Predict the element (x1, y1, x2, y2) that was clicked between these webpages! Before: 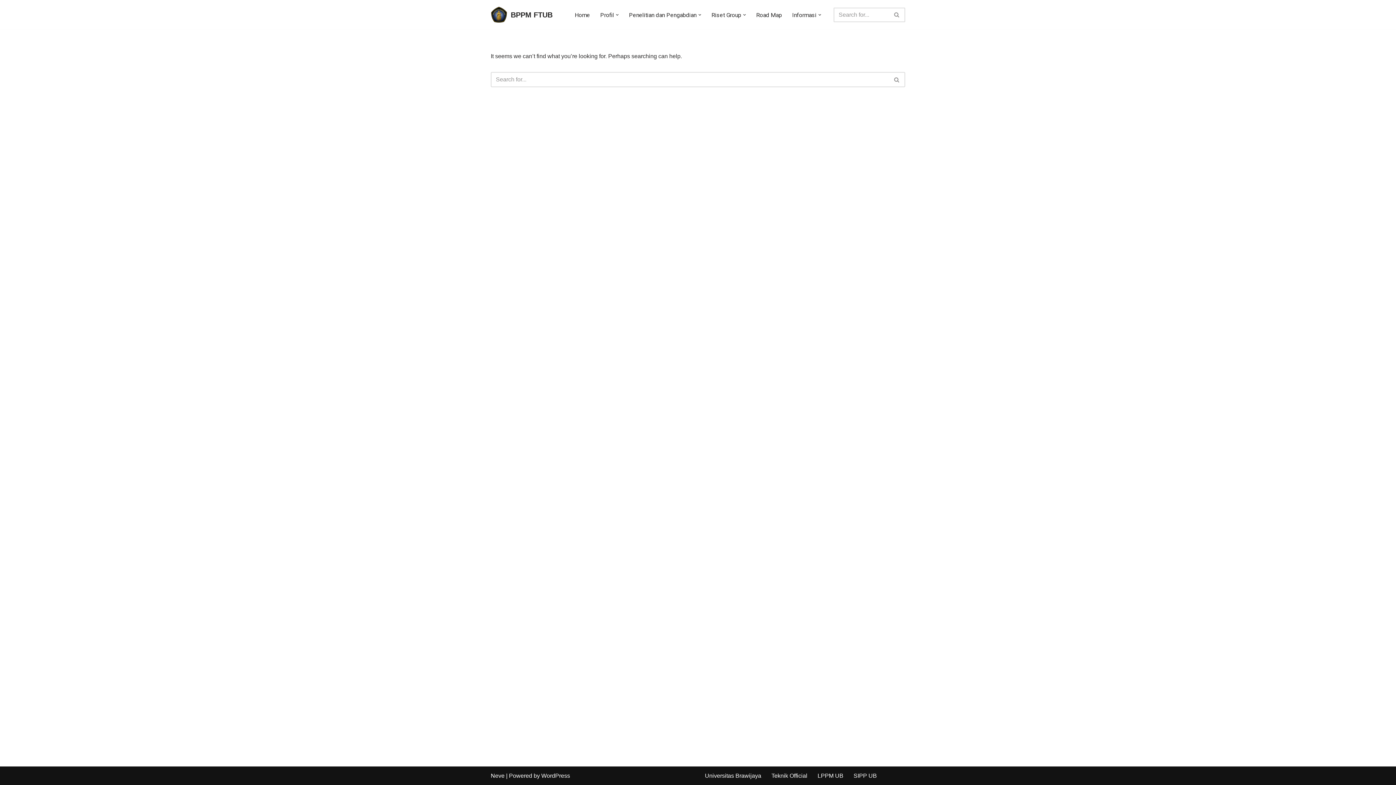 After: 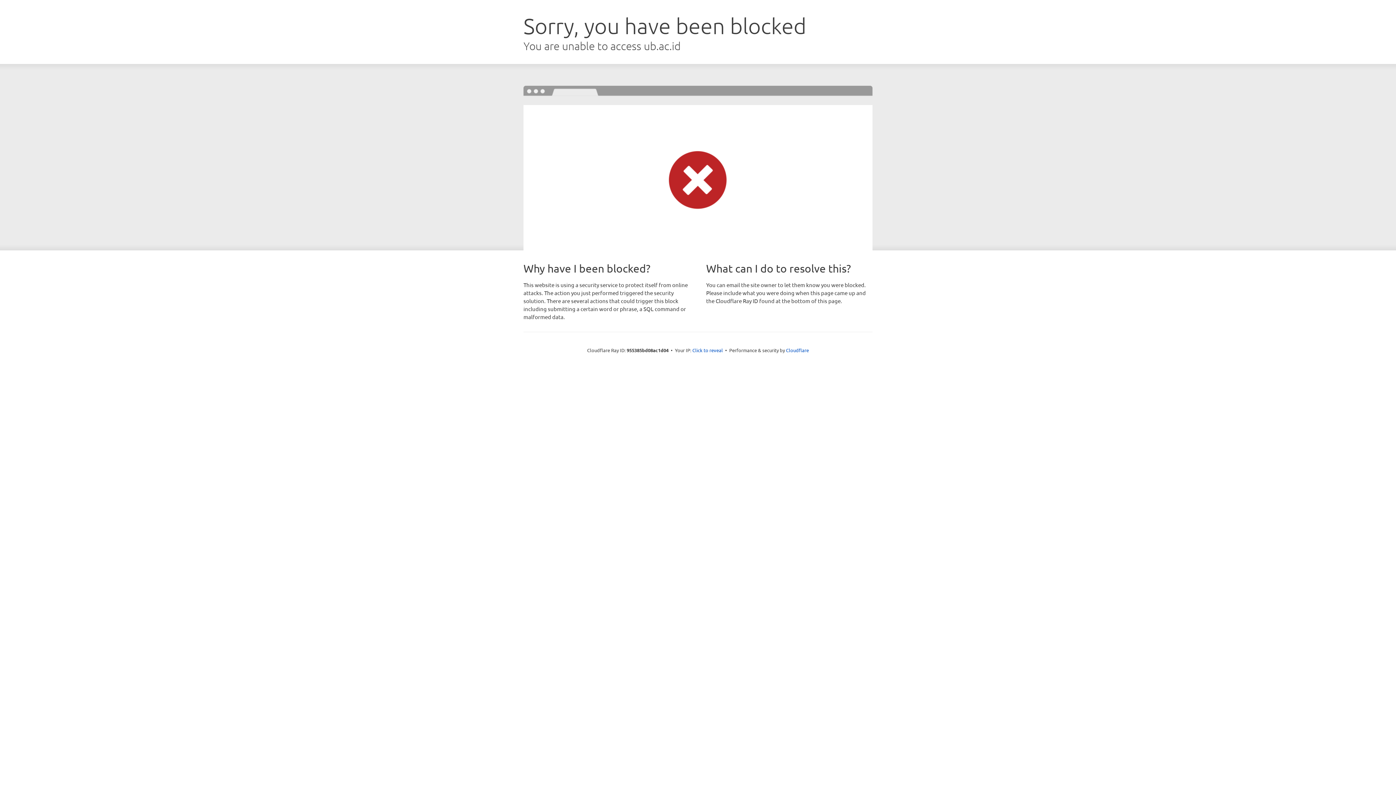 Action: bbox: (756, 10, 782, 19) label: Road Map